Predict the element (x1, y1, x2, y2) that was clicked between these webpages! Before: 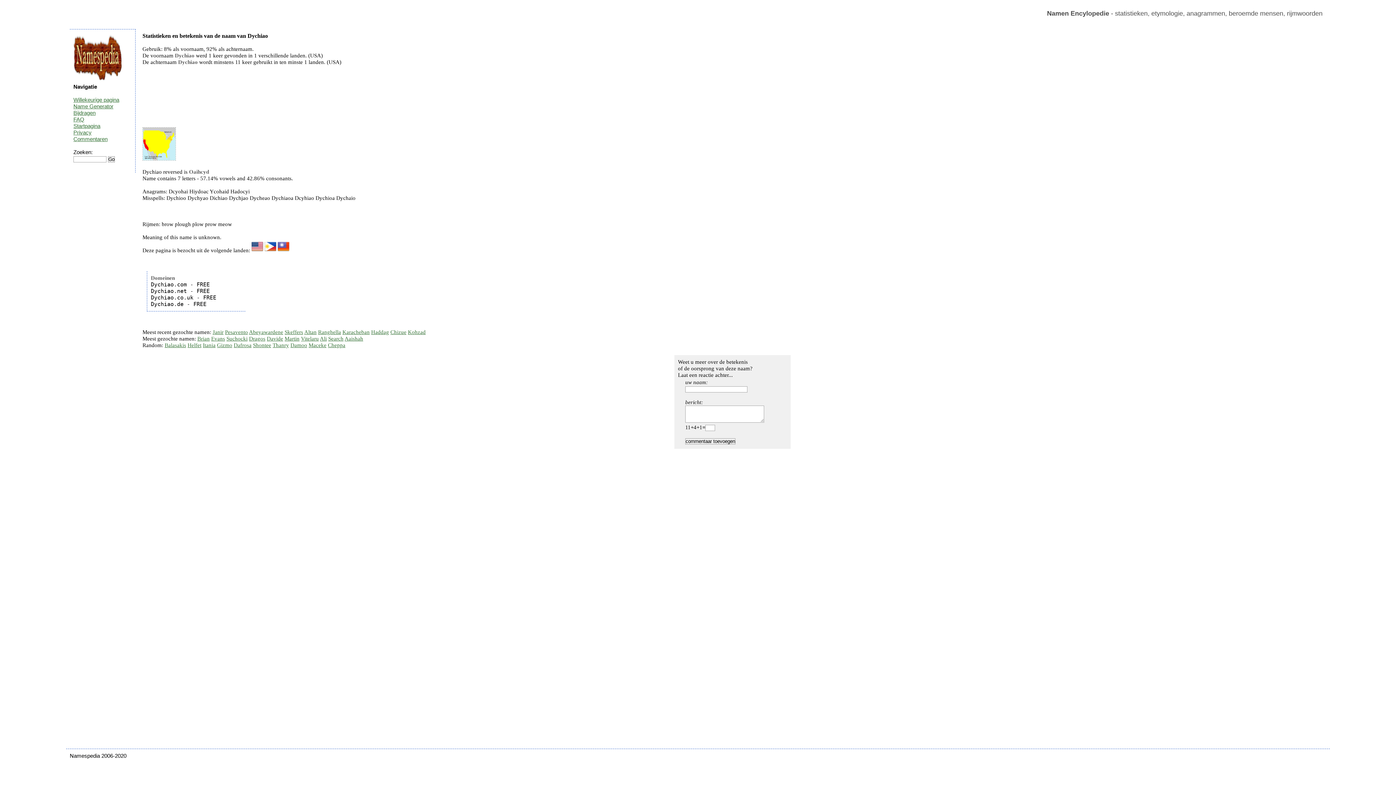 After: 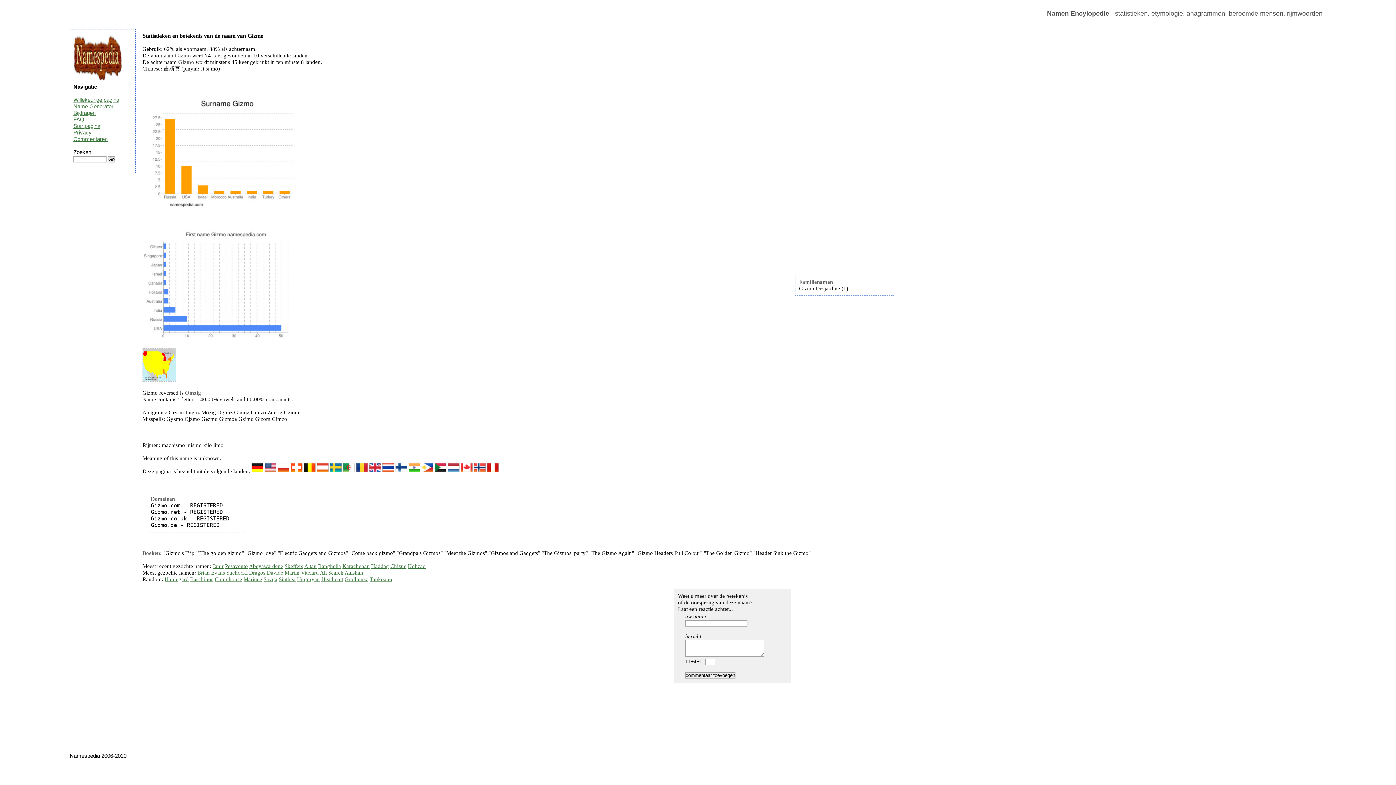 Action: label: Gizmo bbox: (217, 342, 232, 348)